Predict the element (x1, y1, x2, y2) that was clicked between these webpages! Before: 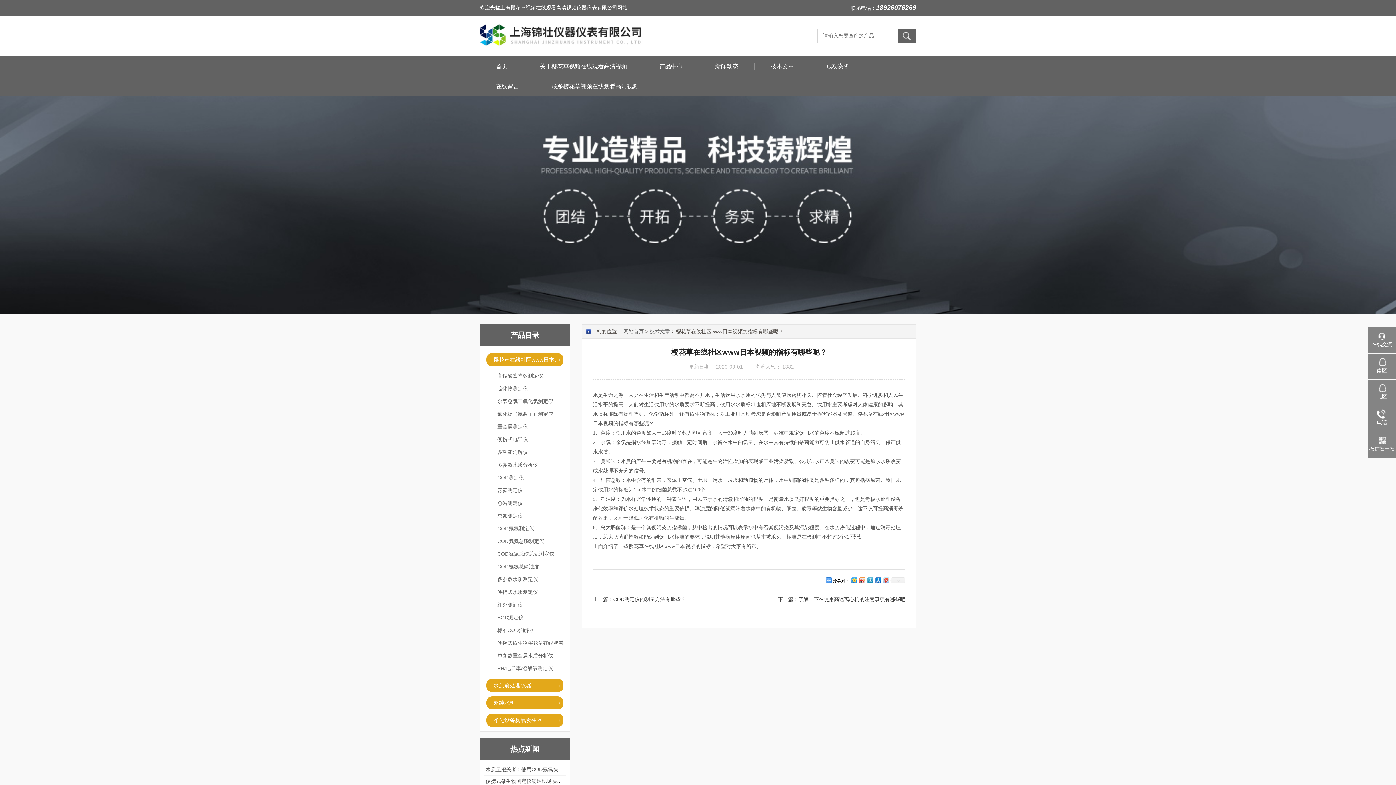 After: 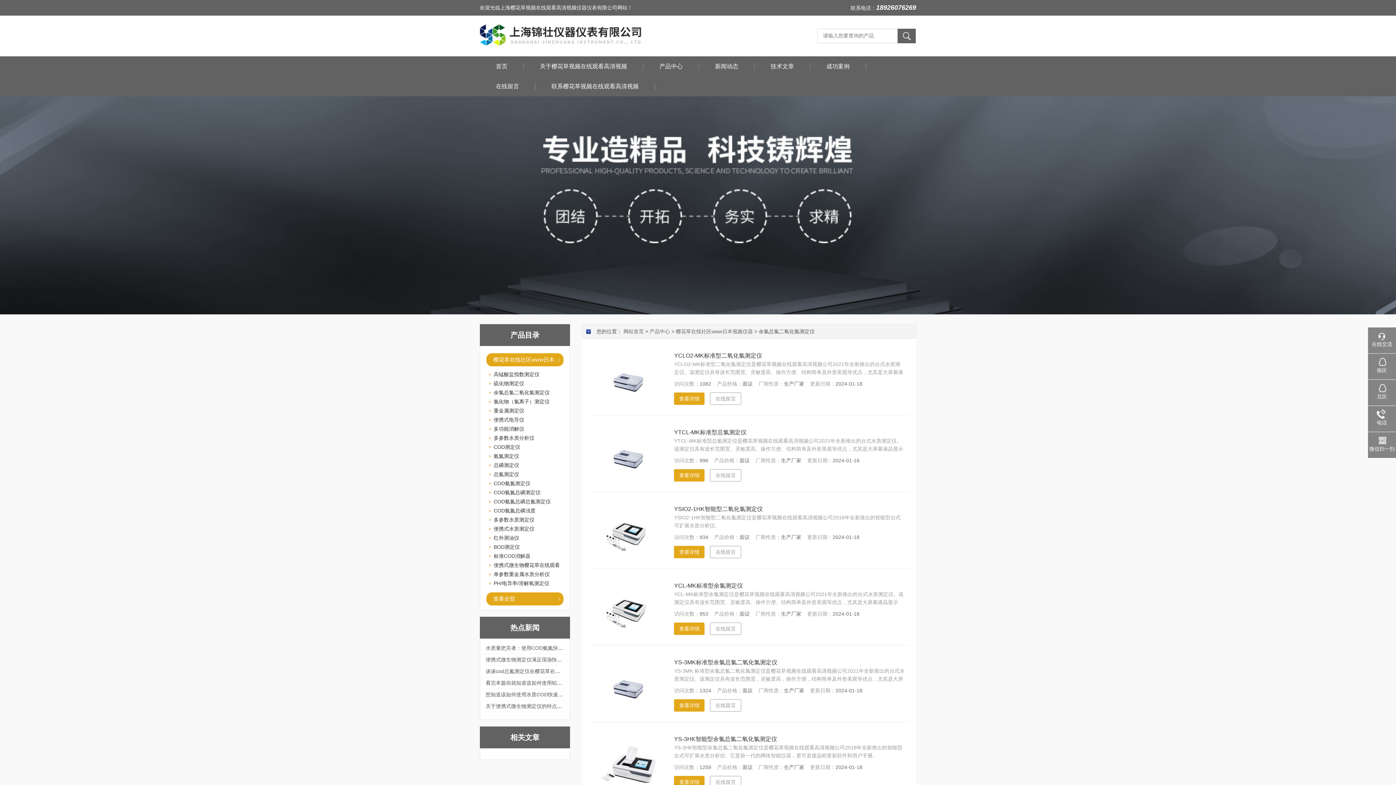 Action: label: 余氯总氯二氧化氯测定仪 bbox: (497, 398, 553, 404)